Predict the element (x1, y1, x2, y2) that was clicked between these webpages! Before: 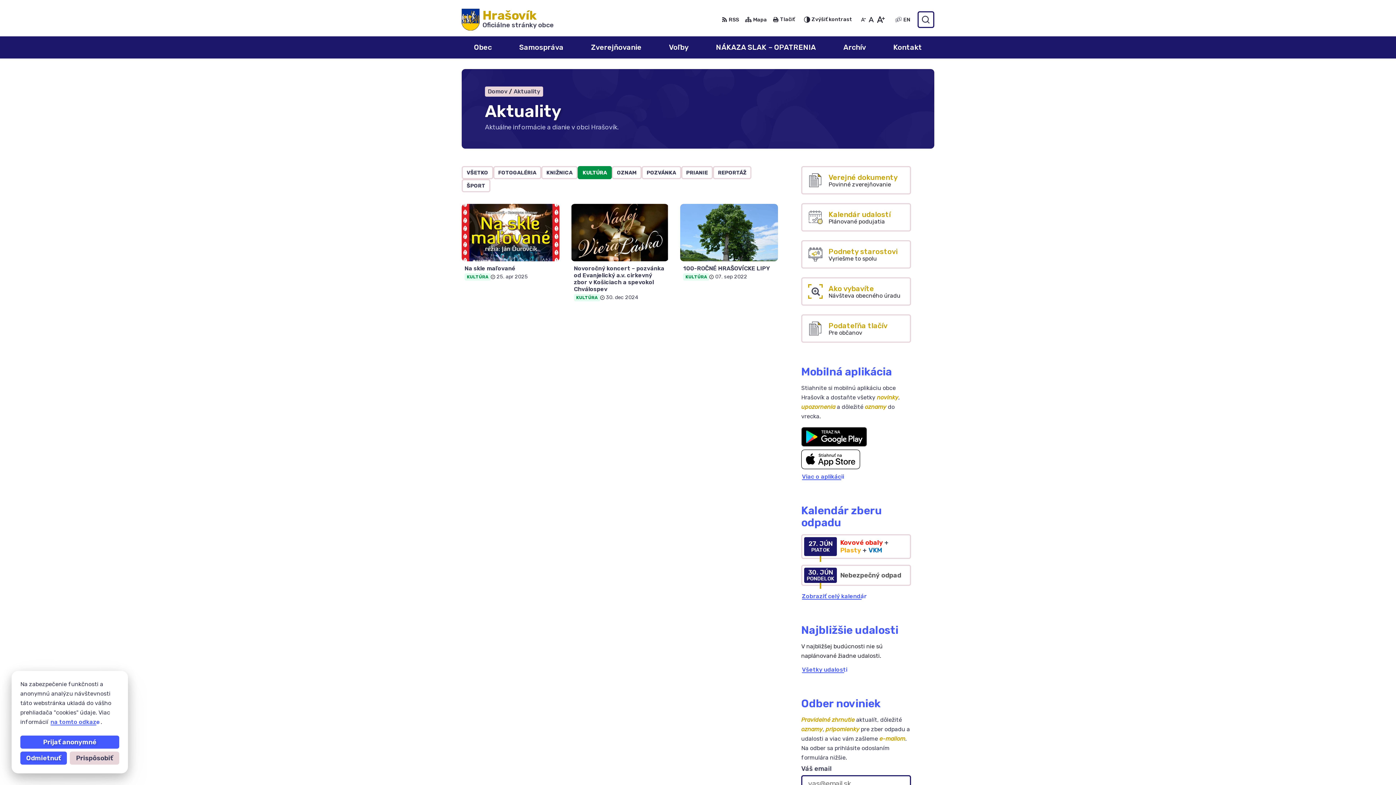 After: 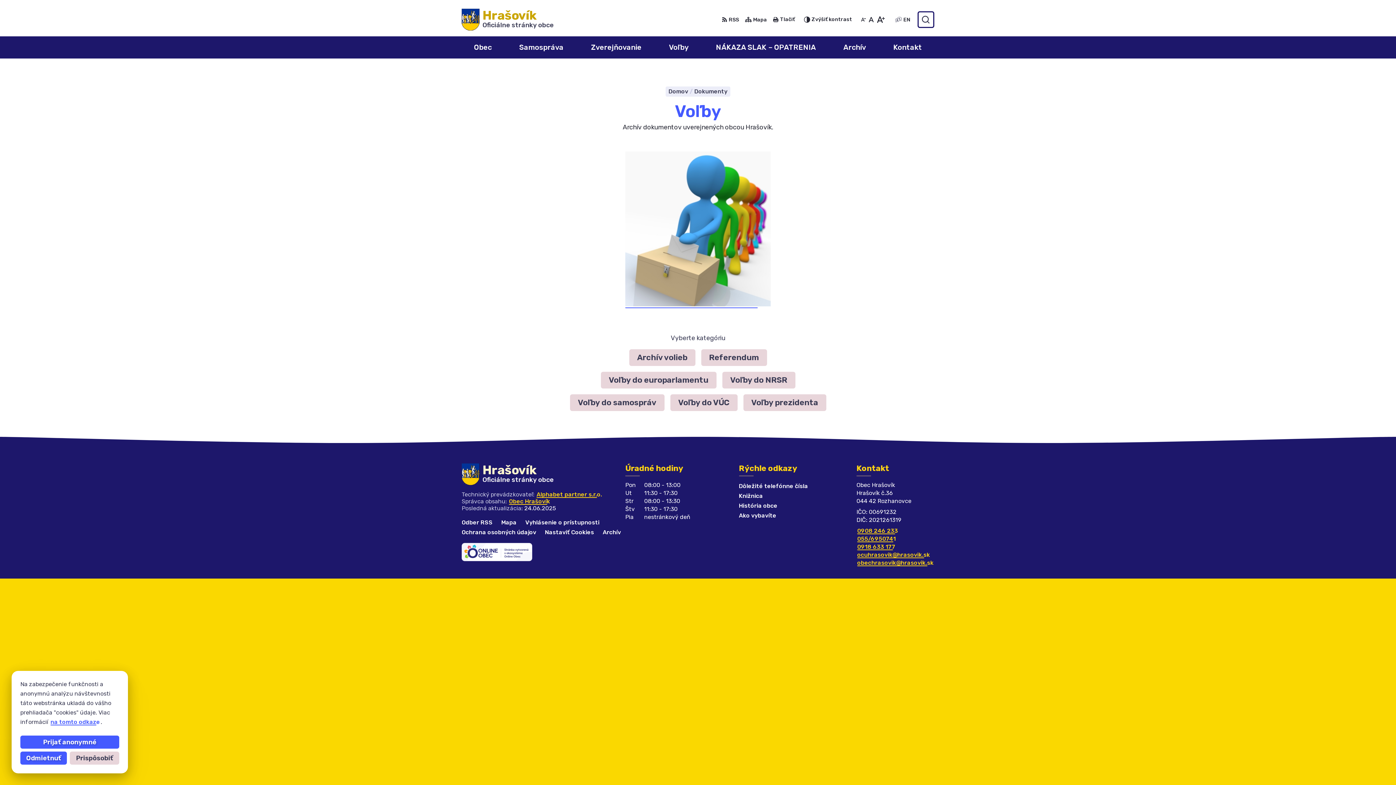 Action: bbox: (662, 36, 695, 57) label: Voľby